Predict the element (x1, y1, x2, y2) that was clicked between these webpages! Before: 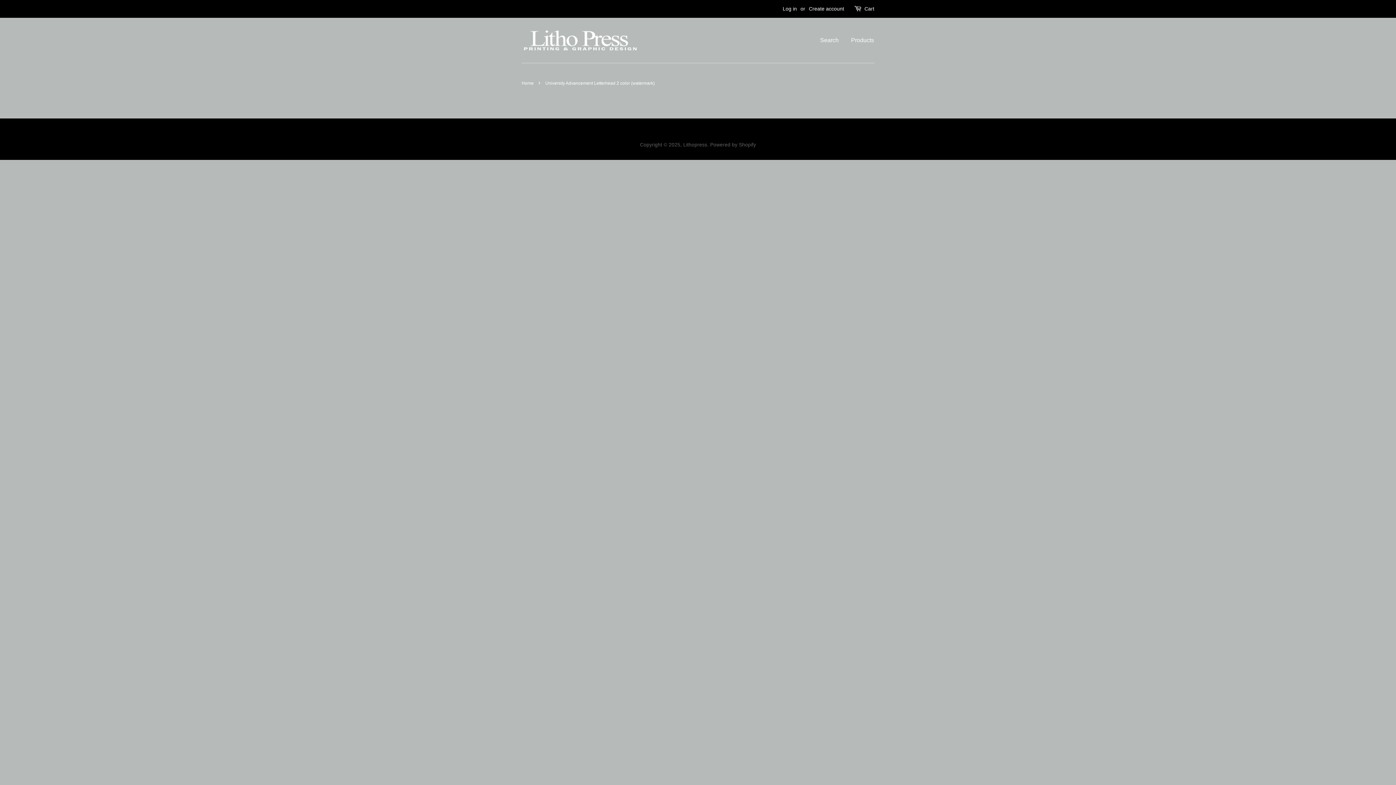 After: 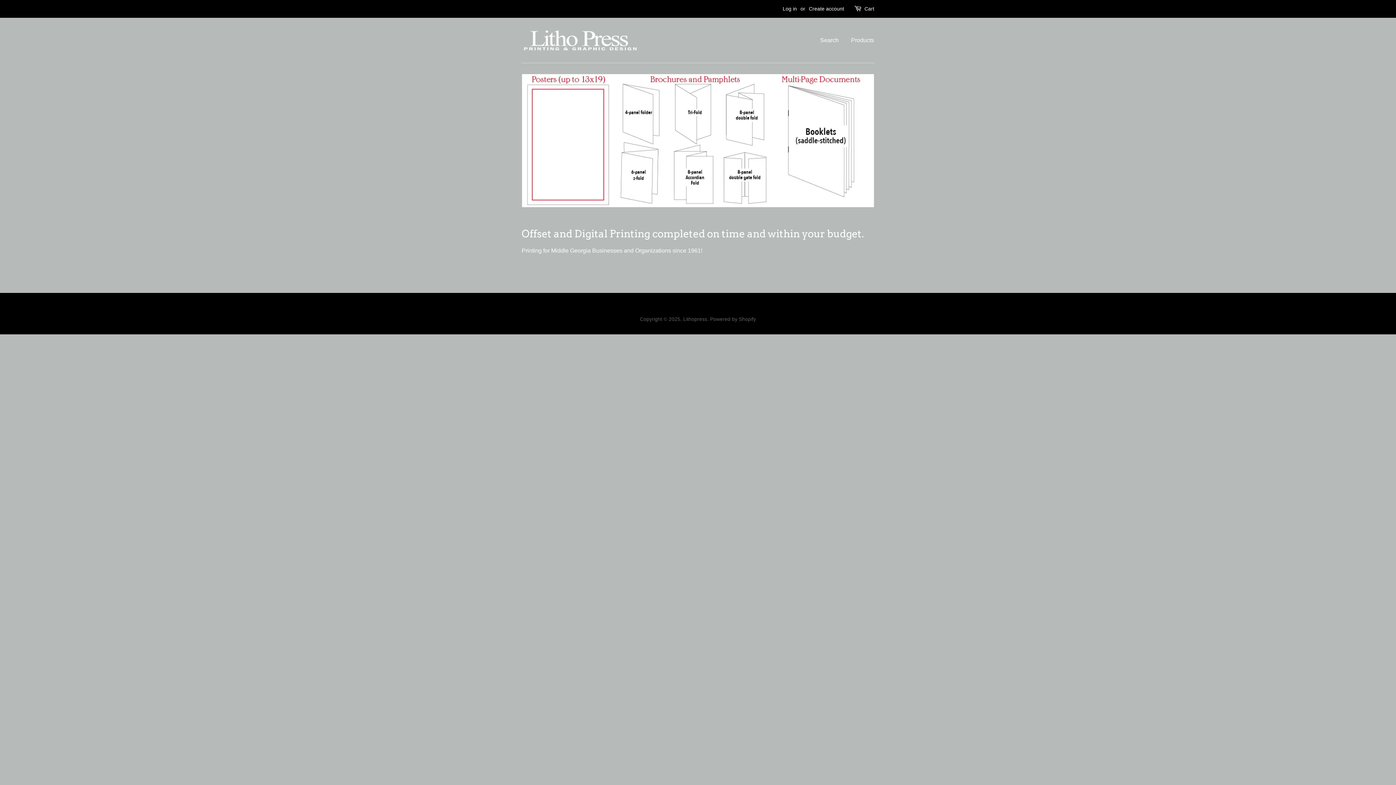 Action: label: Home bbox: (521, 80, 535, 85)